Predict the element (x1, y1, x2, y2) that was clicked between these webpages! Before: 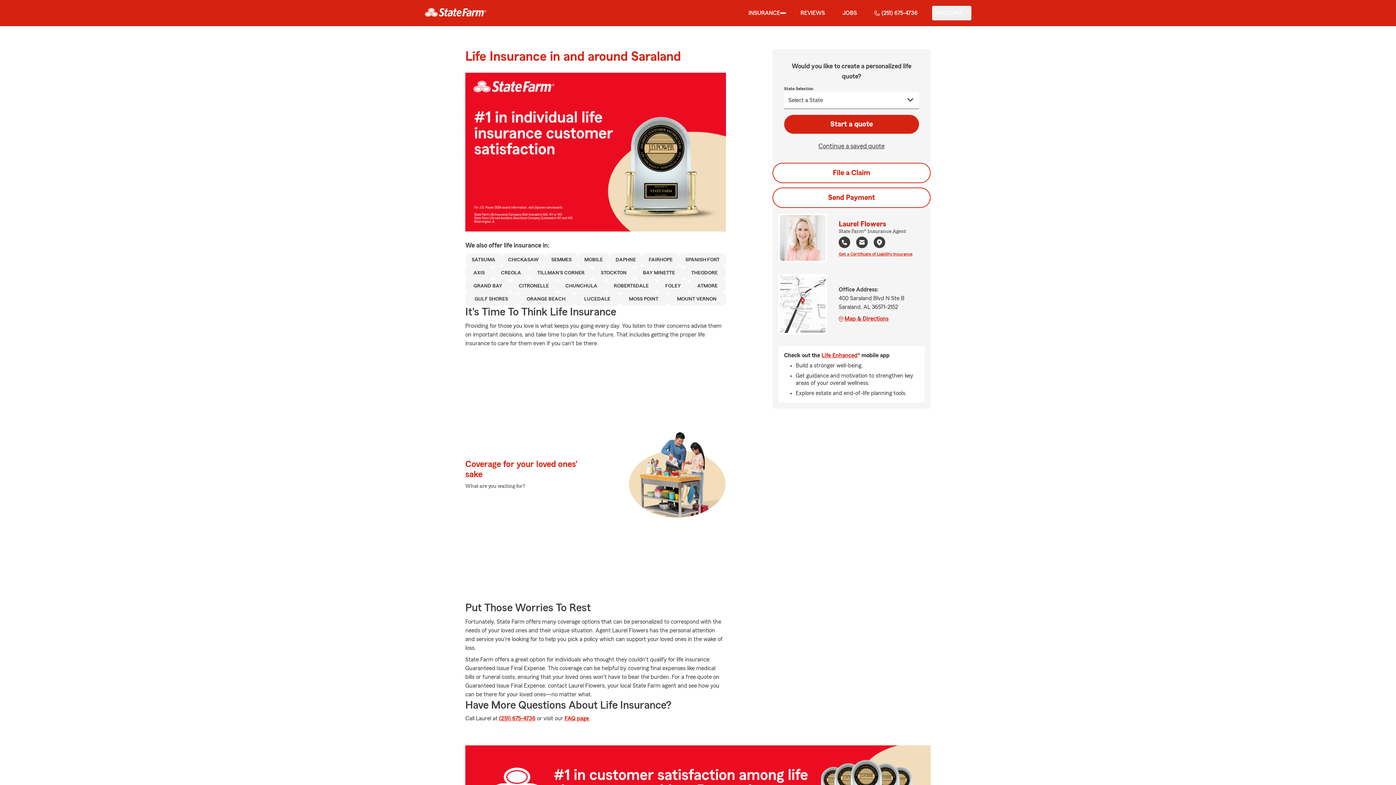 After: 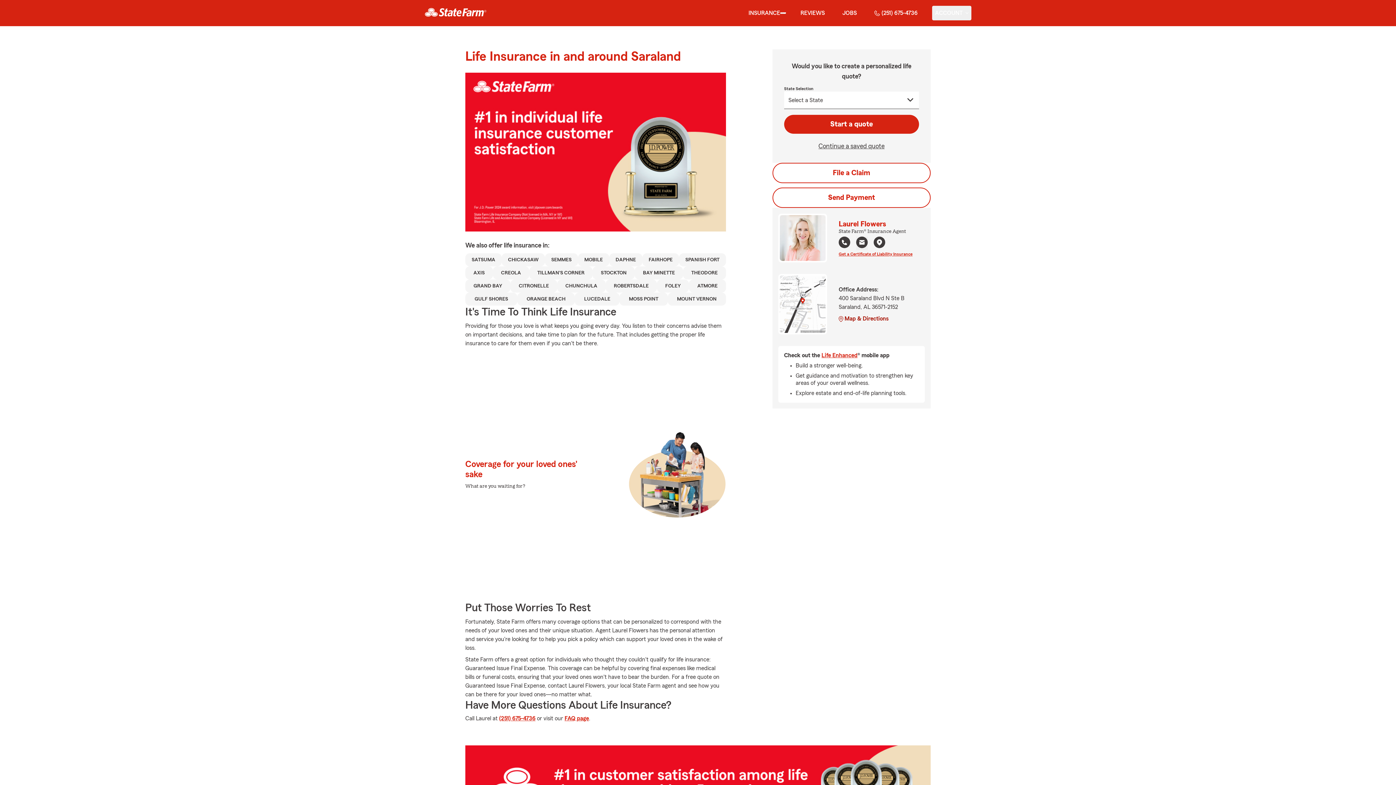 Action: bbox: (838, 314, 912, 323) label: Map & Directions